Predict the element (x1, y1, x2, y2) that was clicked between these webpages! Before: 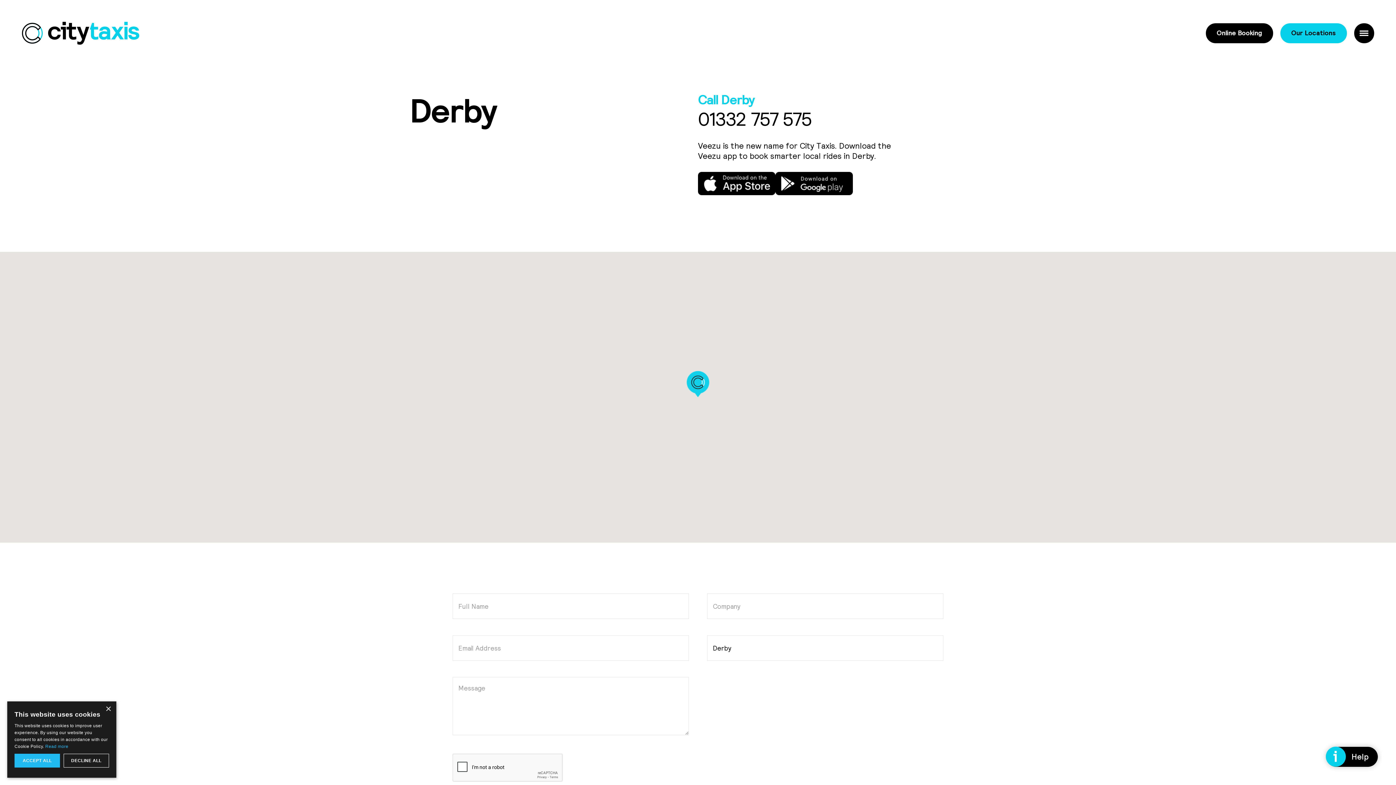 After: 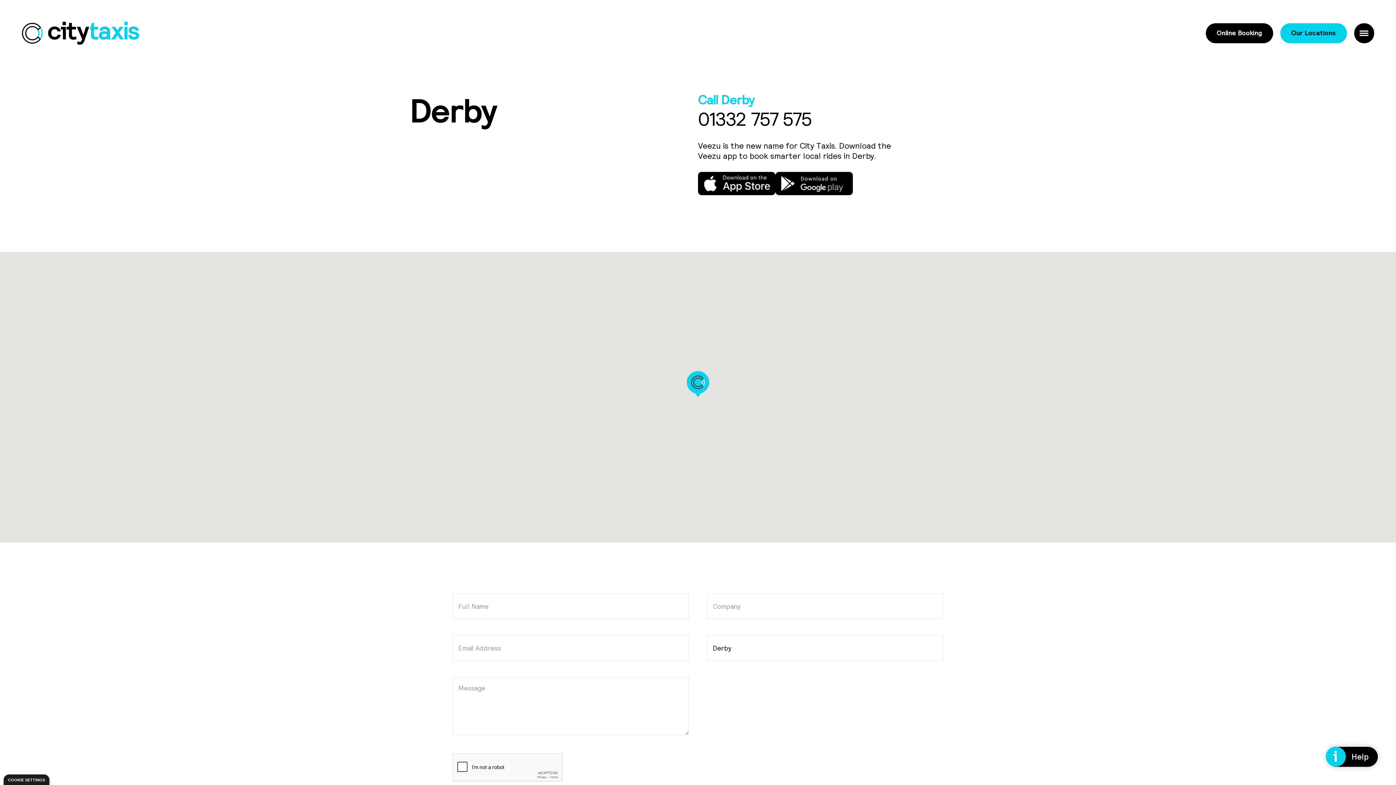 Action: label: ACCEPT ALL bbox: (14, 754, 60, 768)